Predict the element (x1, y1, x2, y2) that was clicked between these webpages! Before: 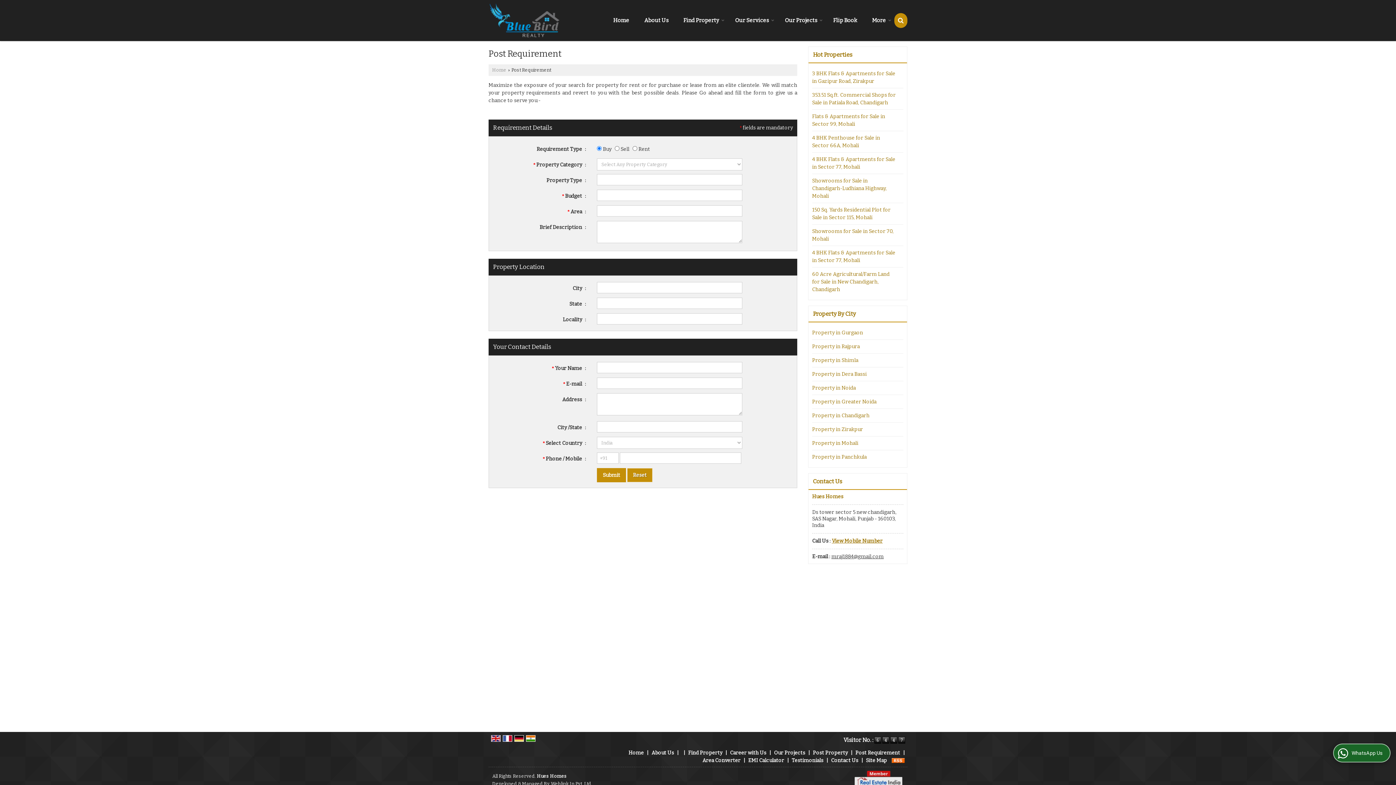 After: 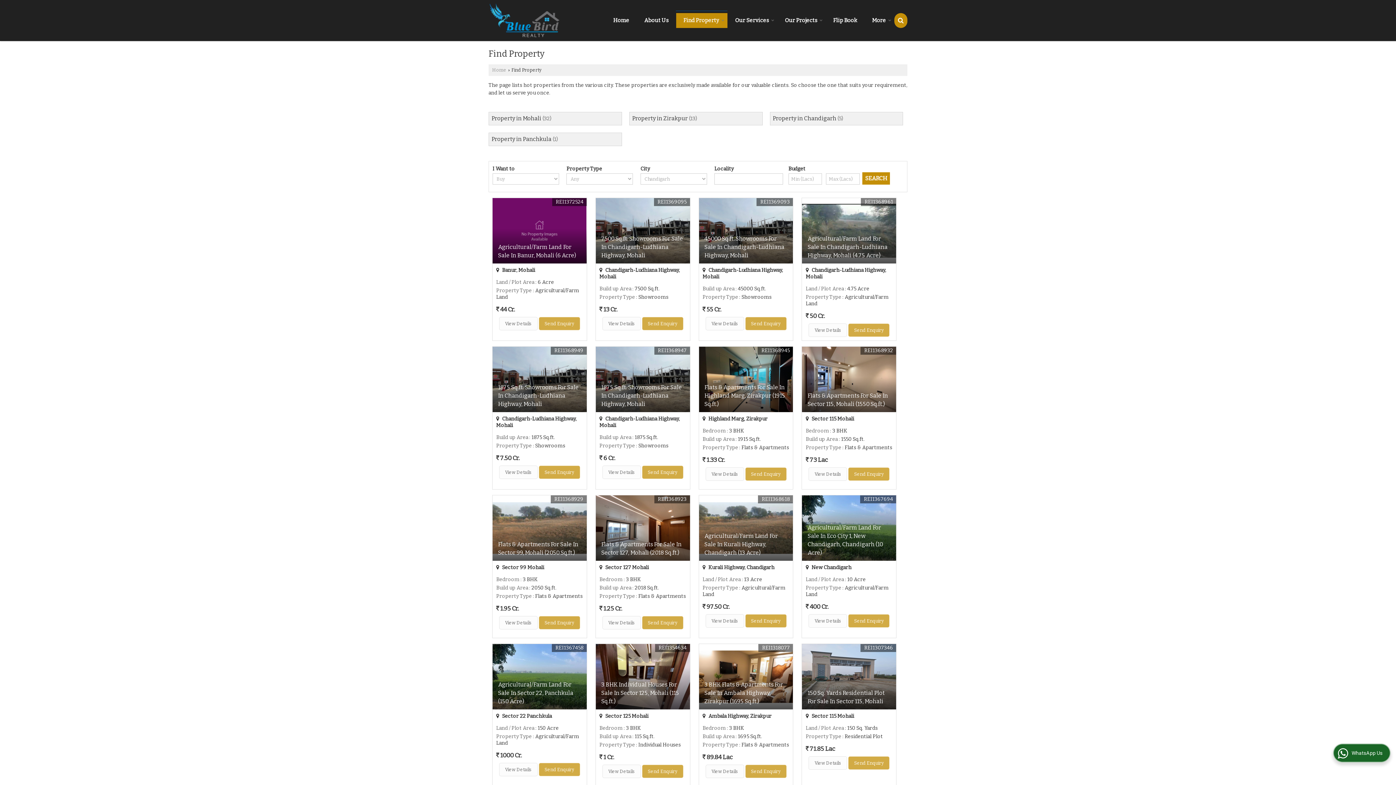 Action: label: Find Property bbox: (688, 750, 722, 756)